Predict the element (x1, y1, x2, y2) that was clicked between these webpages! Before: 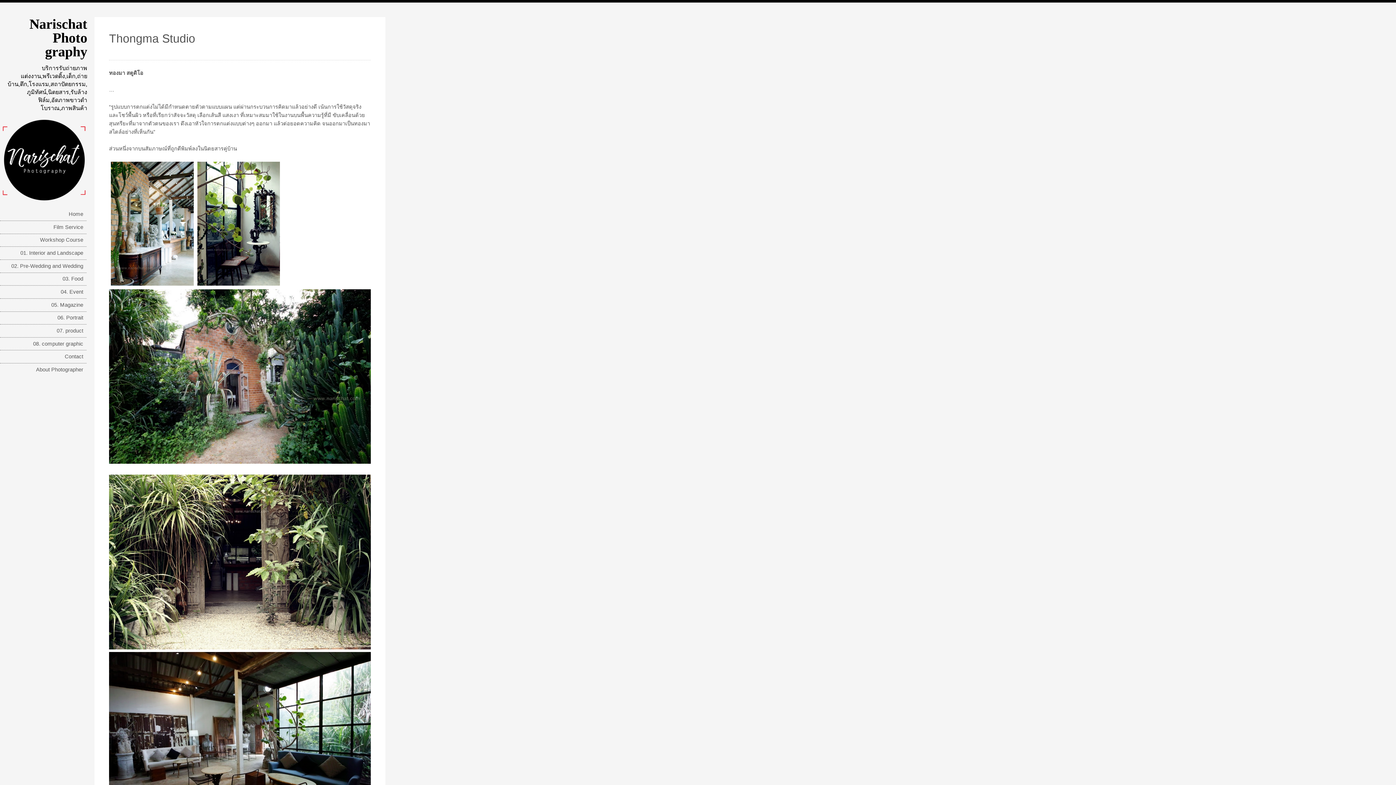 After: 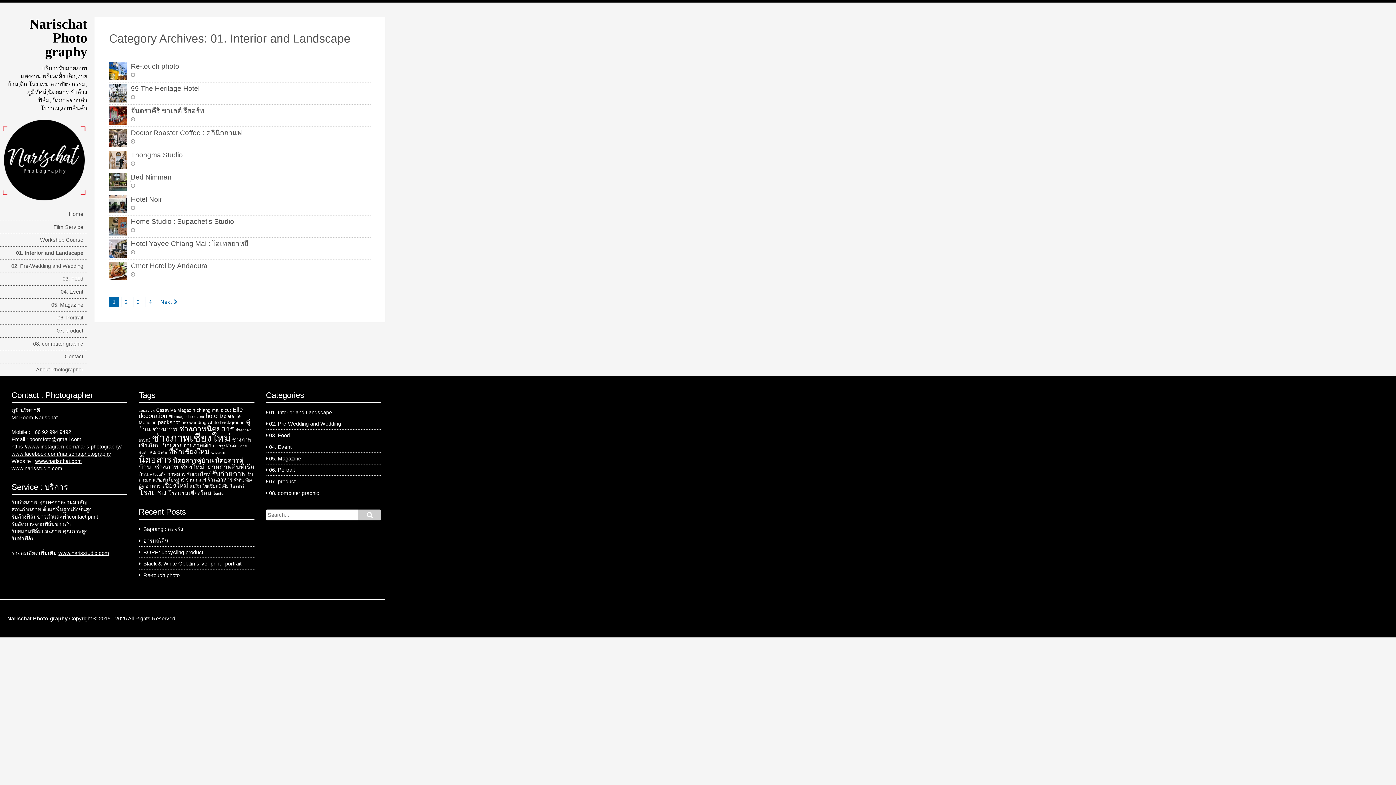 Action: label: 01. Interior and Landscape bbox: (0, 246, 86, 259)